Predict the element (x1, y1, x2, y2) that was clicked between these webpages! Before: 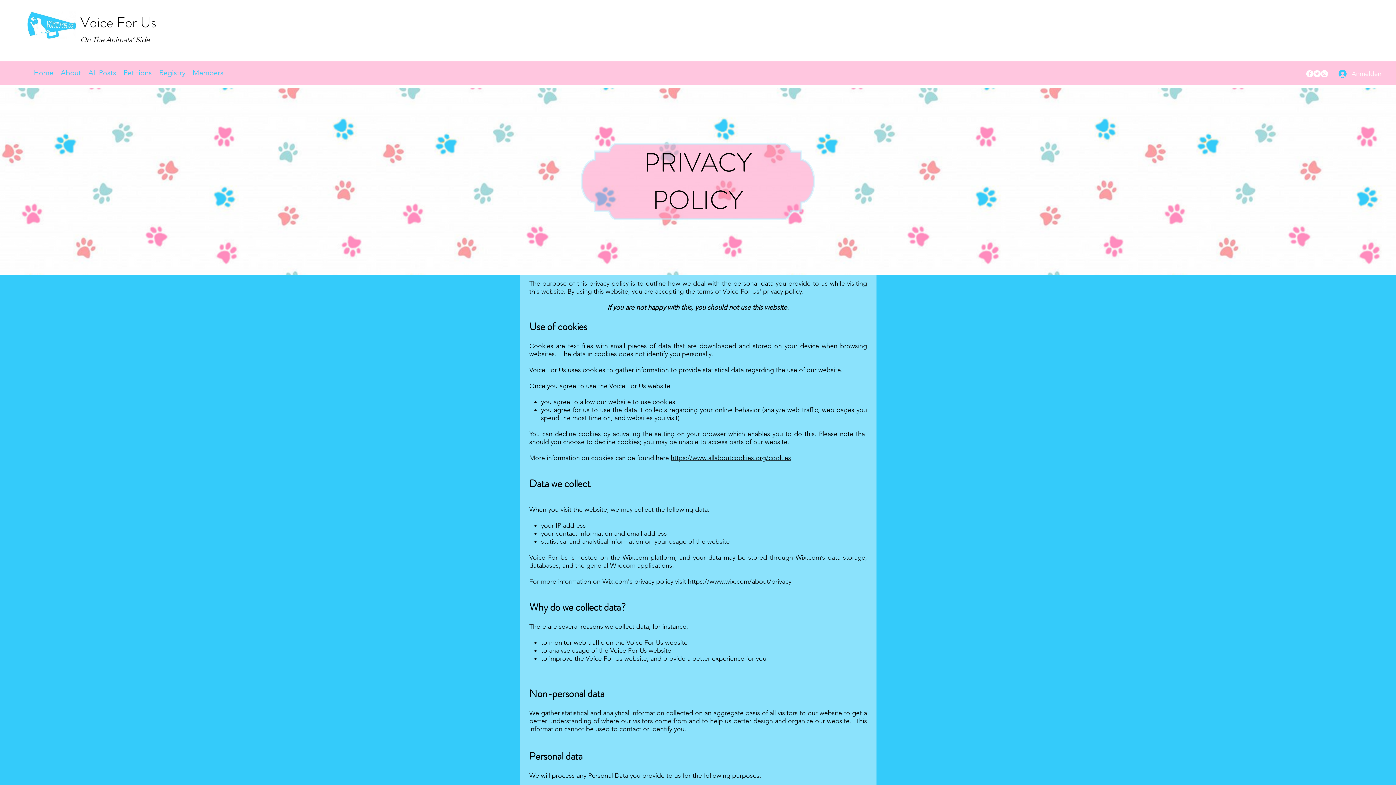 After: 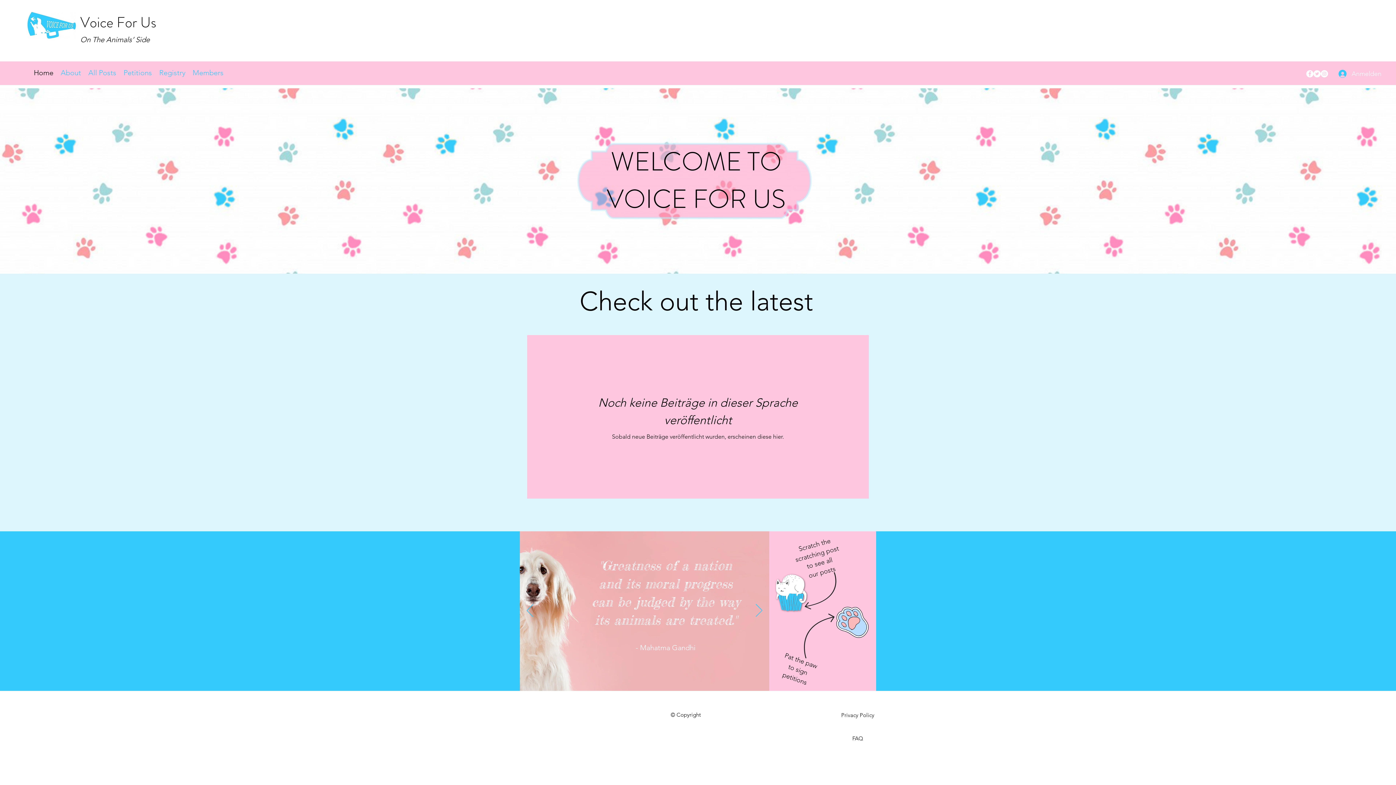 Action: label: Home bbox: (30, 62, 57, 82)